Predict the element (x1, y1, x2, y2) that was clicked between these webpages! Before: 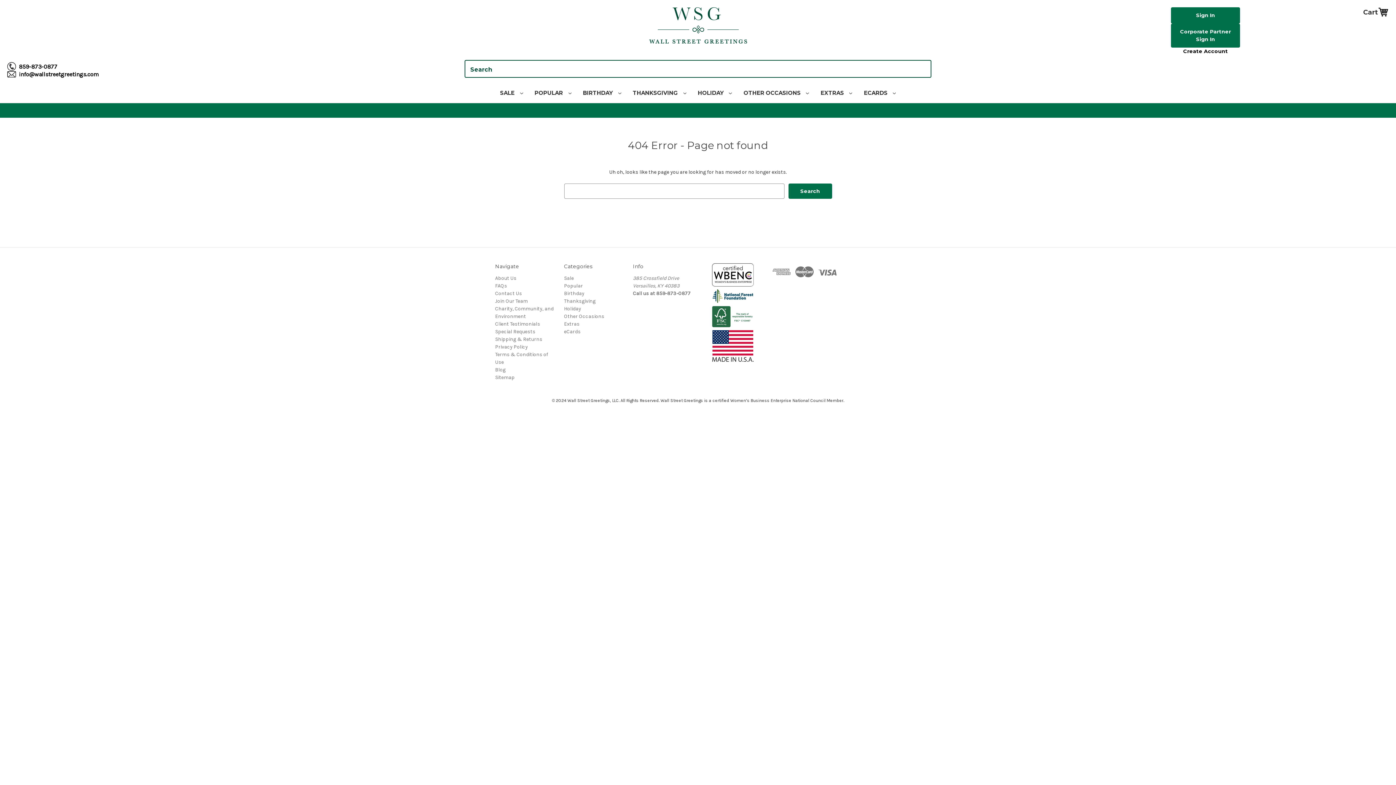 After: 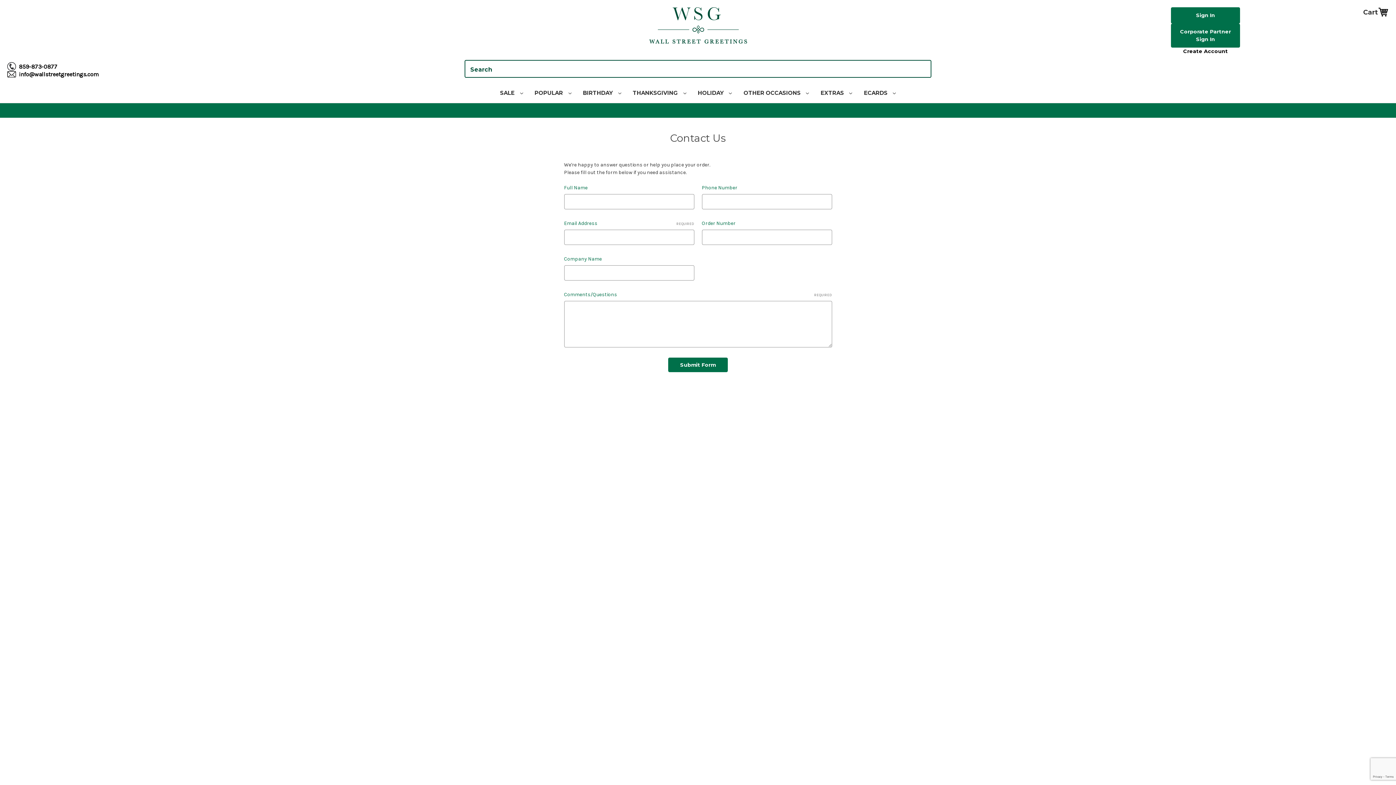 Action: bbox: (495, 290, 522, 296) label: Contact Us